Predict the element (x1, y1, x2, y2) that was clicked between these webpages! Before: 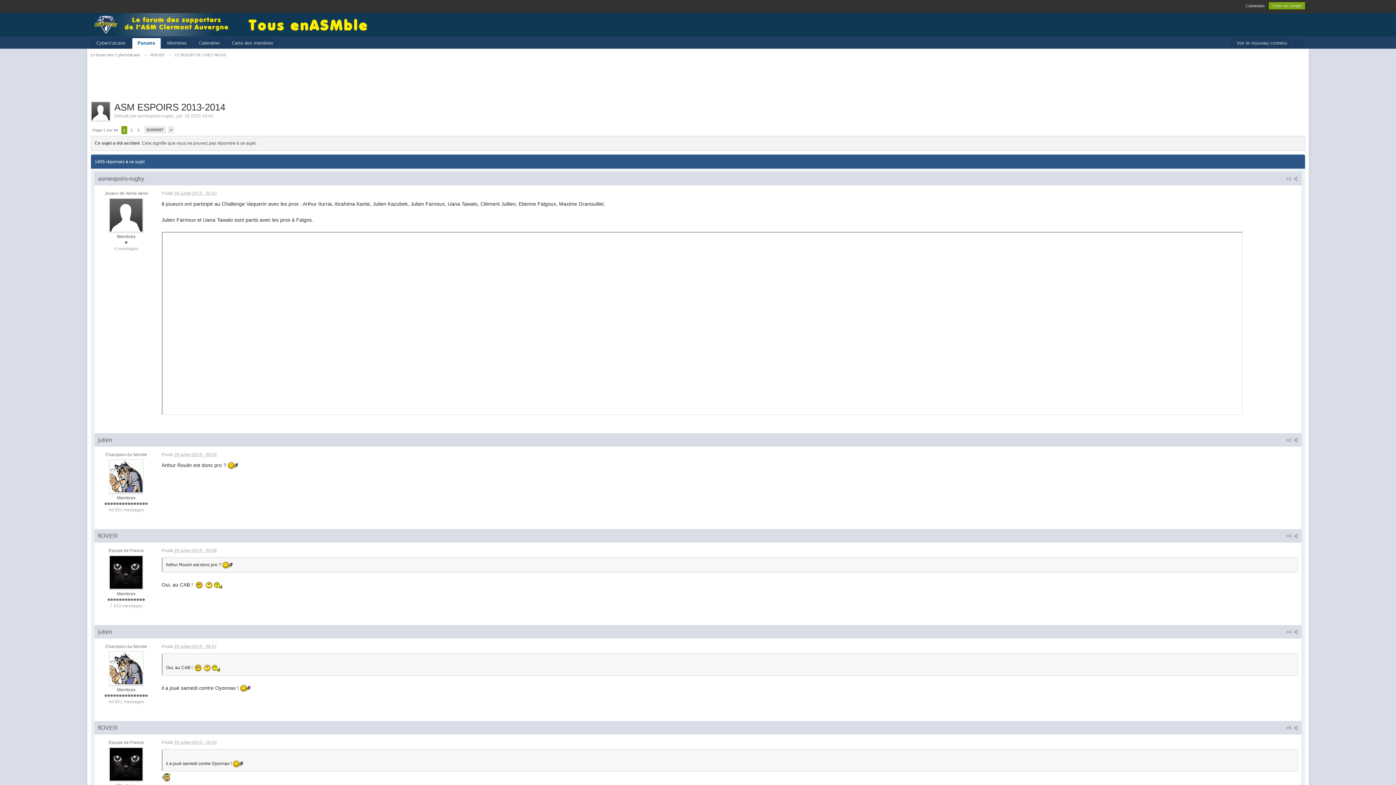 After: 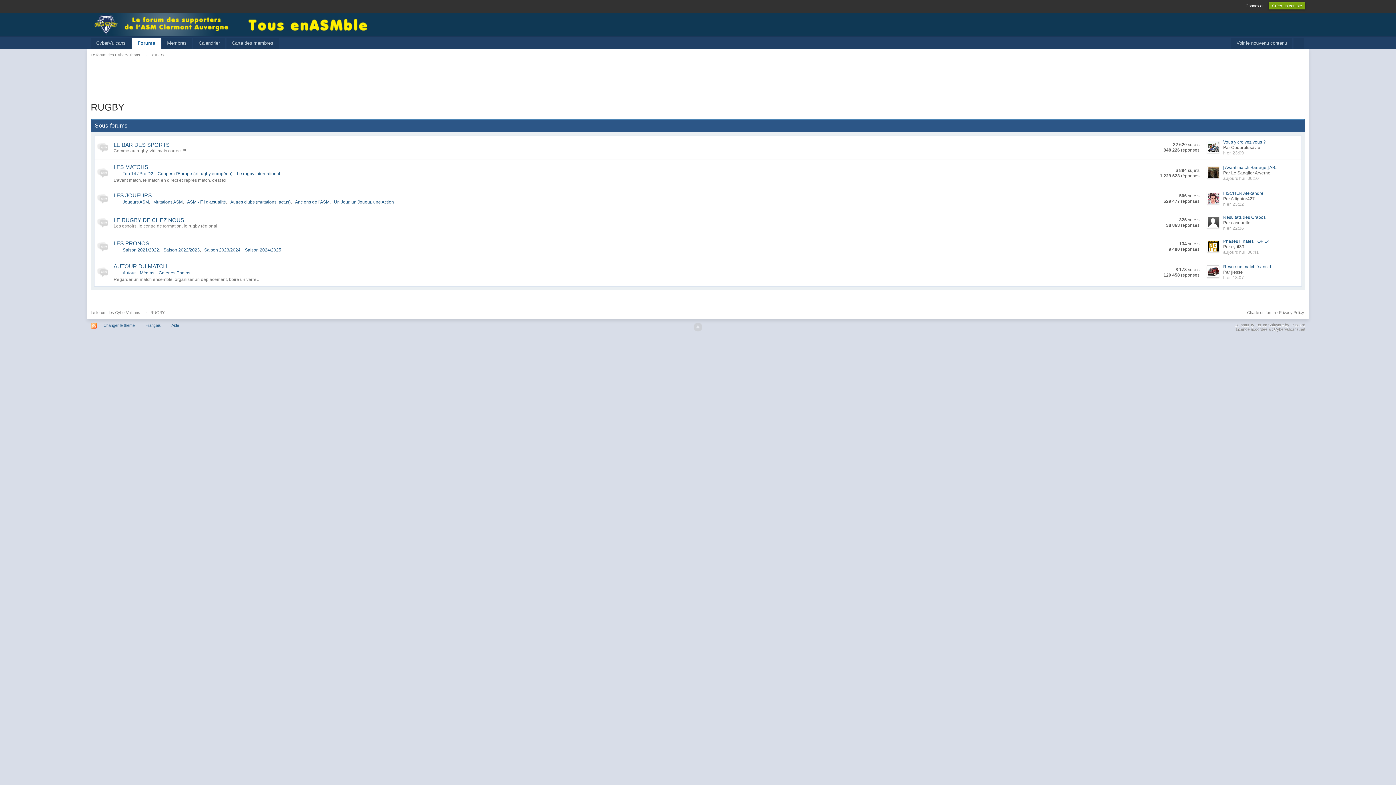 Action: bbox: (150, 52, 164, 57) label: RUGBY